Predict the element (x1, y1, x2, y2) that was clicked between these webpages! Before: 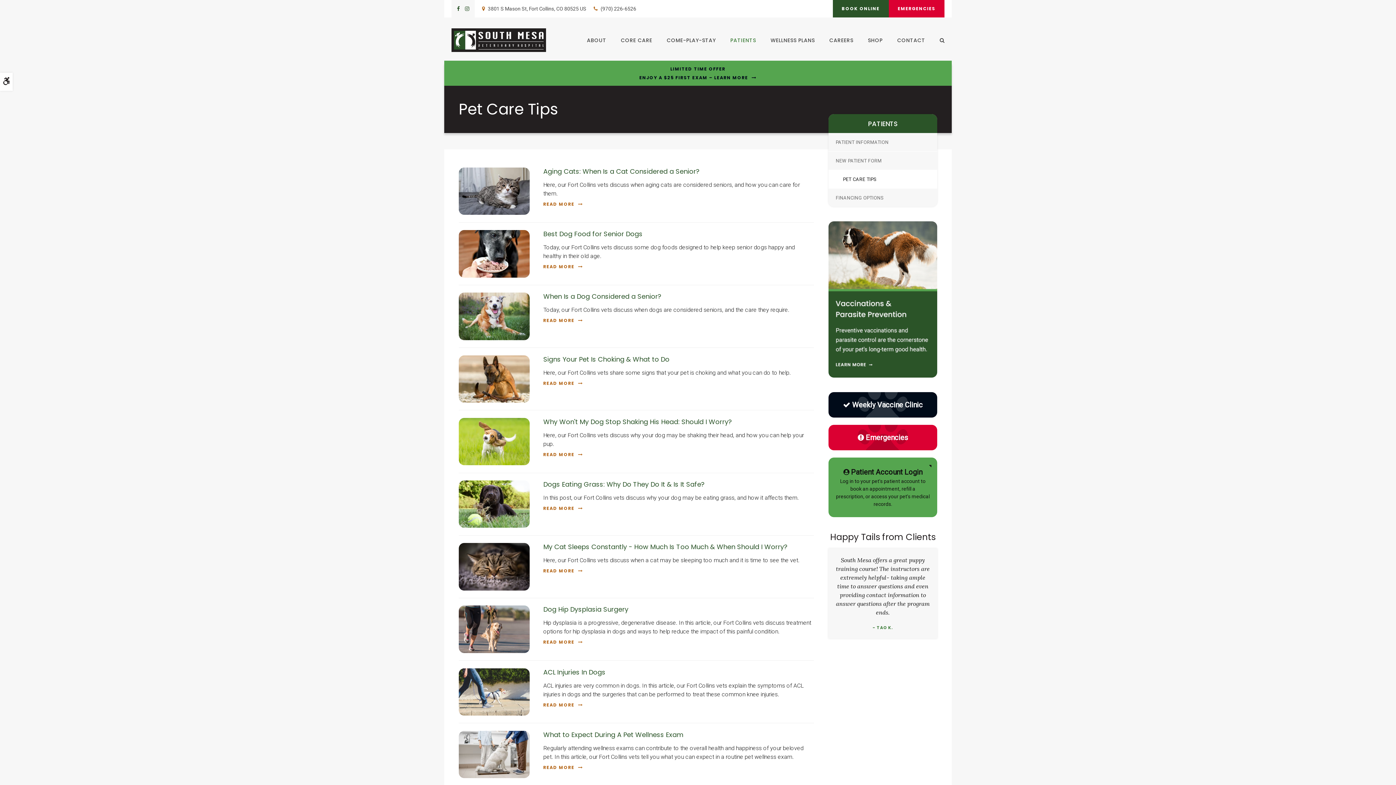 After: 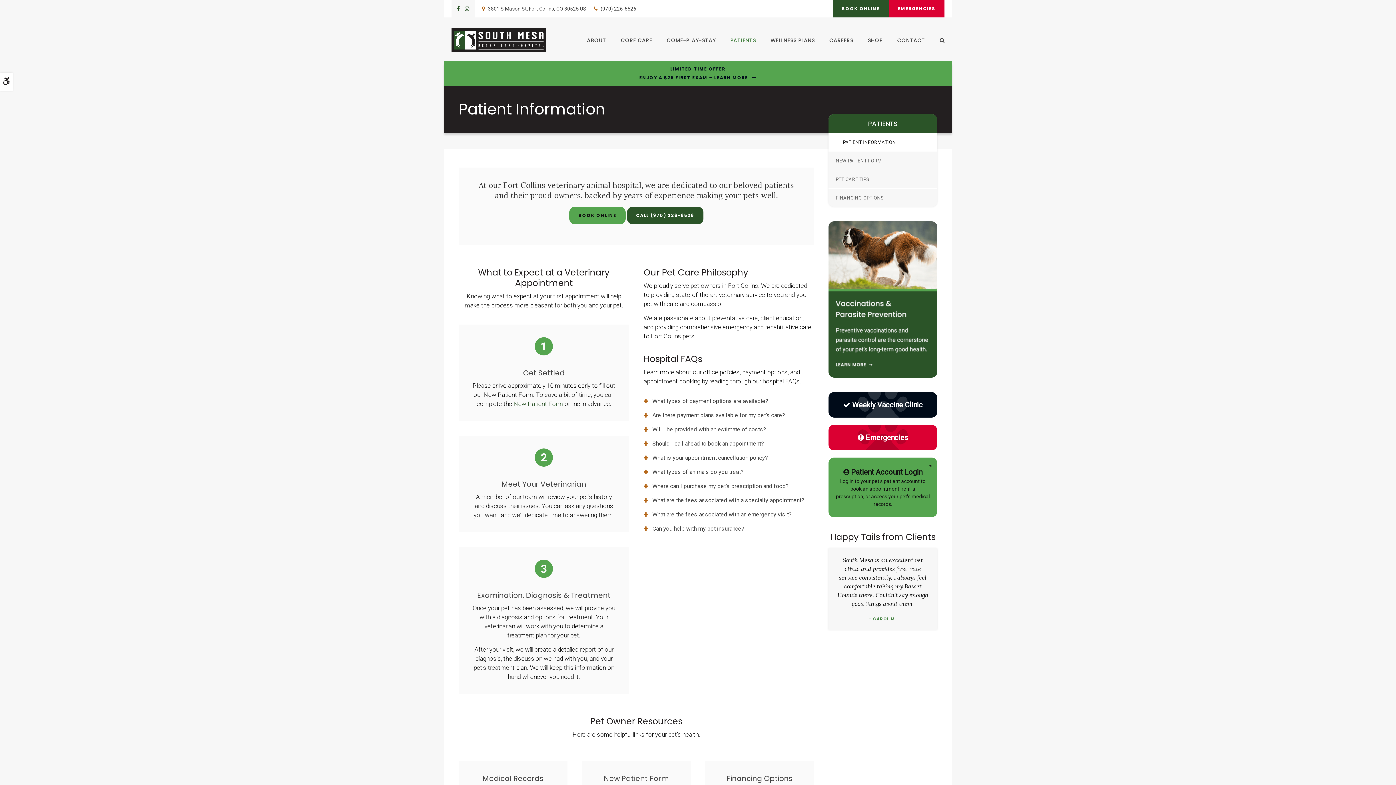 Action: label: PATIENT INFORMATION bbox: (828, 133, 937, 151)